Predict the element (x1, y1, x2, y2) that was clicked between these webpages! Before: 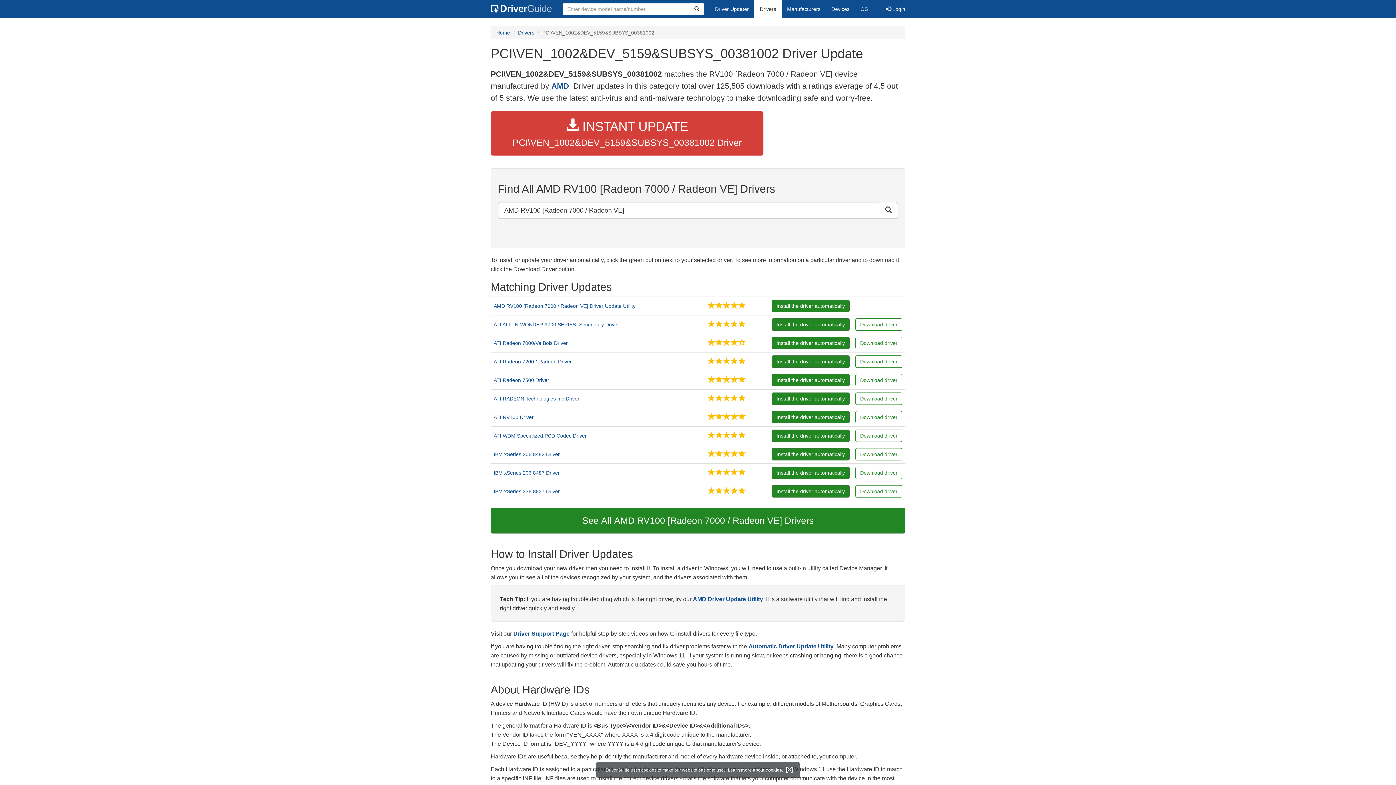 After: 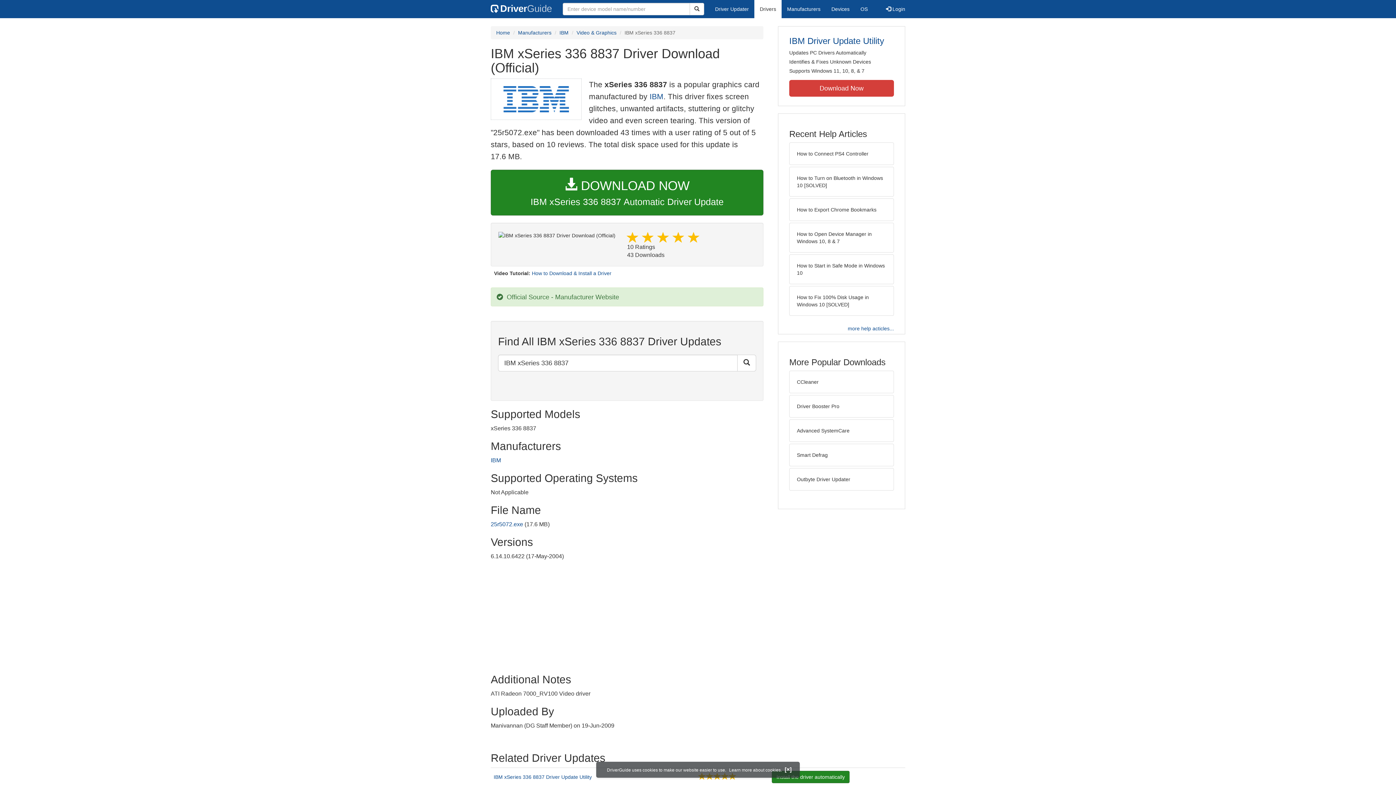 Action: bbox: (855, 485, 902, 497) label: Download driver